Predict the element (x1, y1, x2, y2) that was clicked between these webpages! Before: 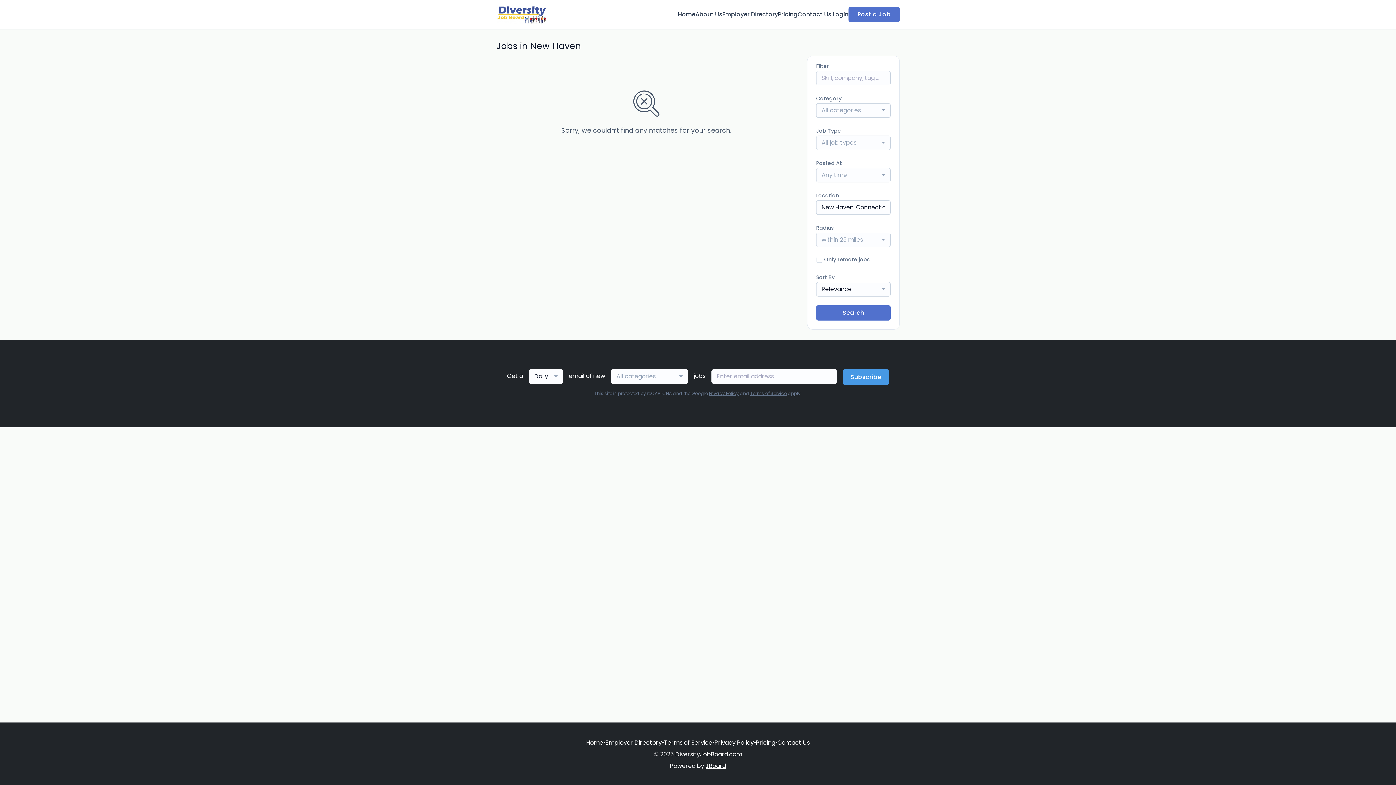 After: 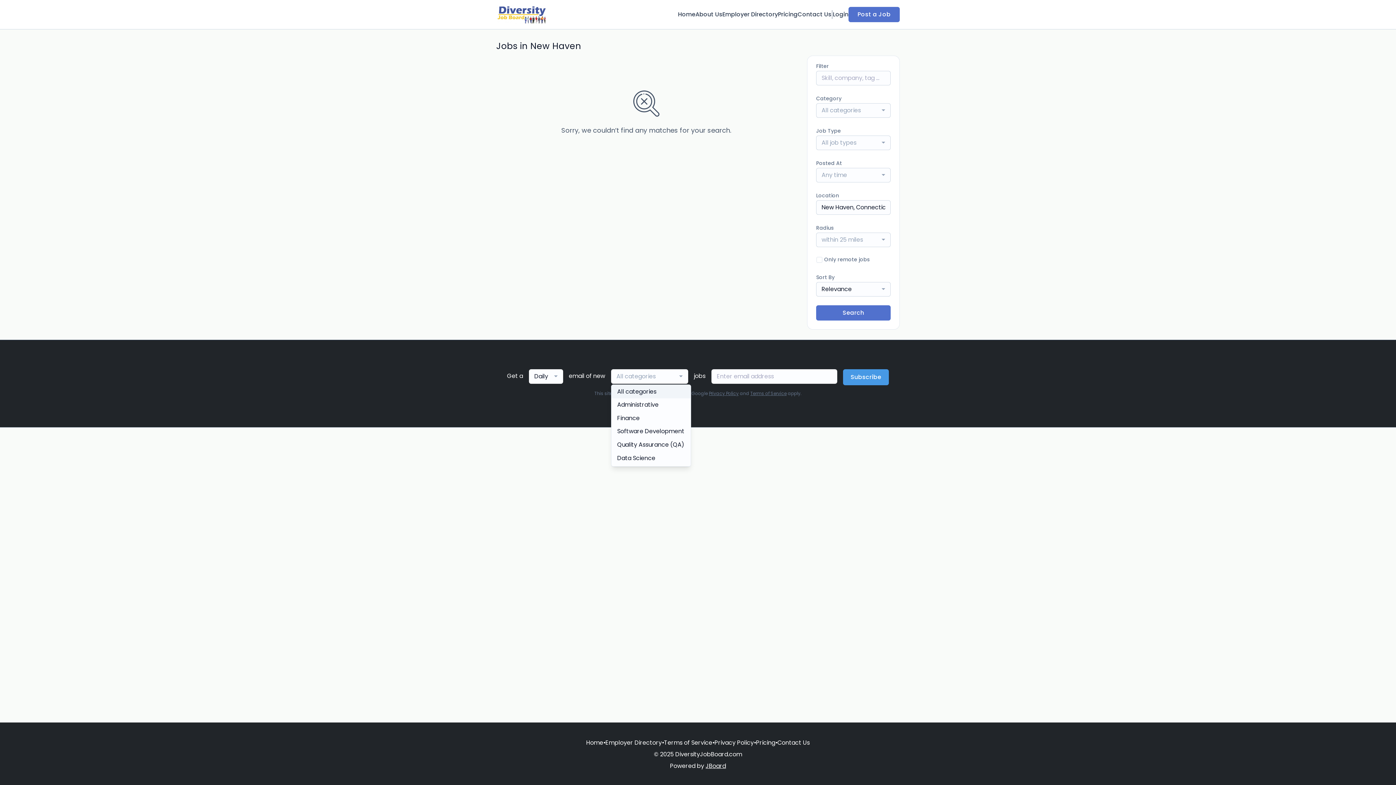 Action: label: All categories bbox: (611, 369, 688, 384)